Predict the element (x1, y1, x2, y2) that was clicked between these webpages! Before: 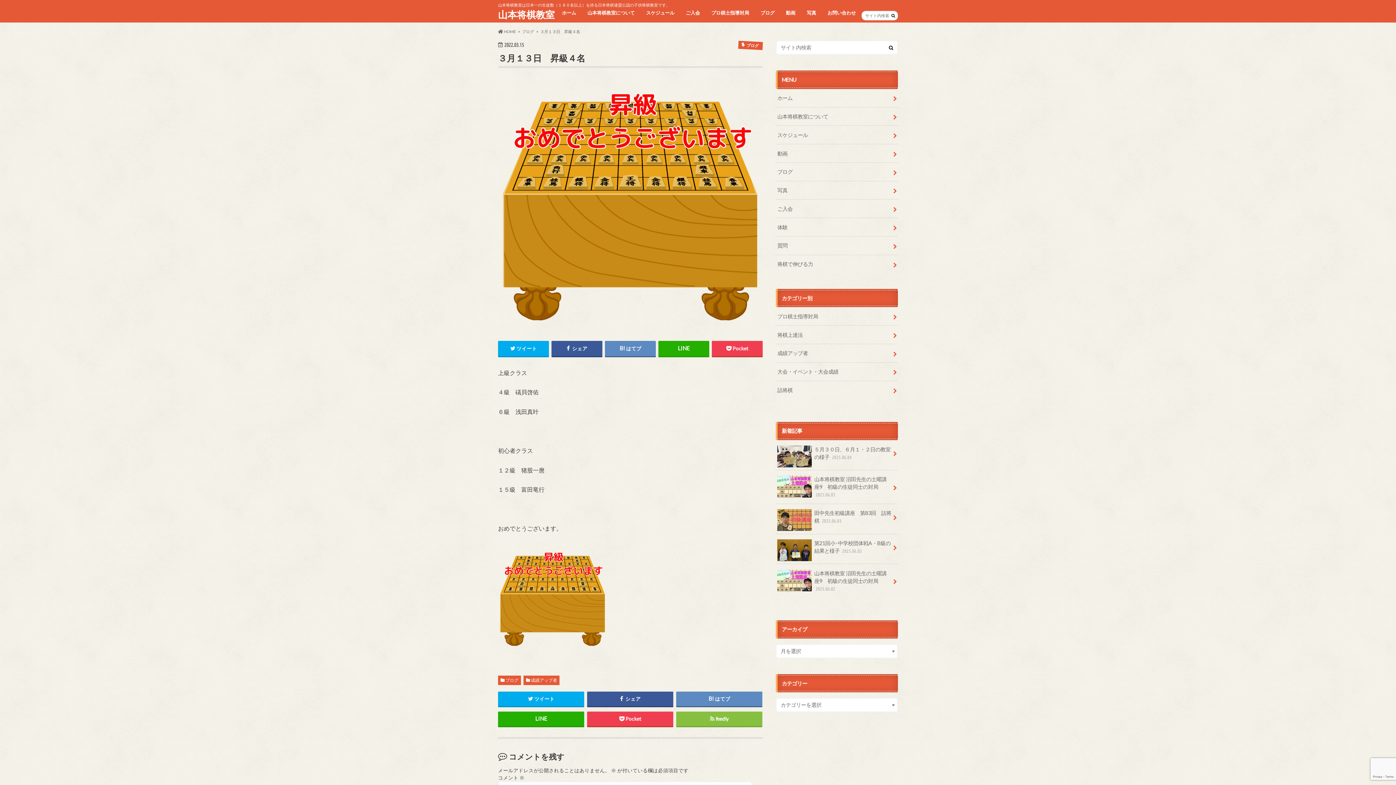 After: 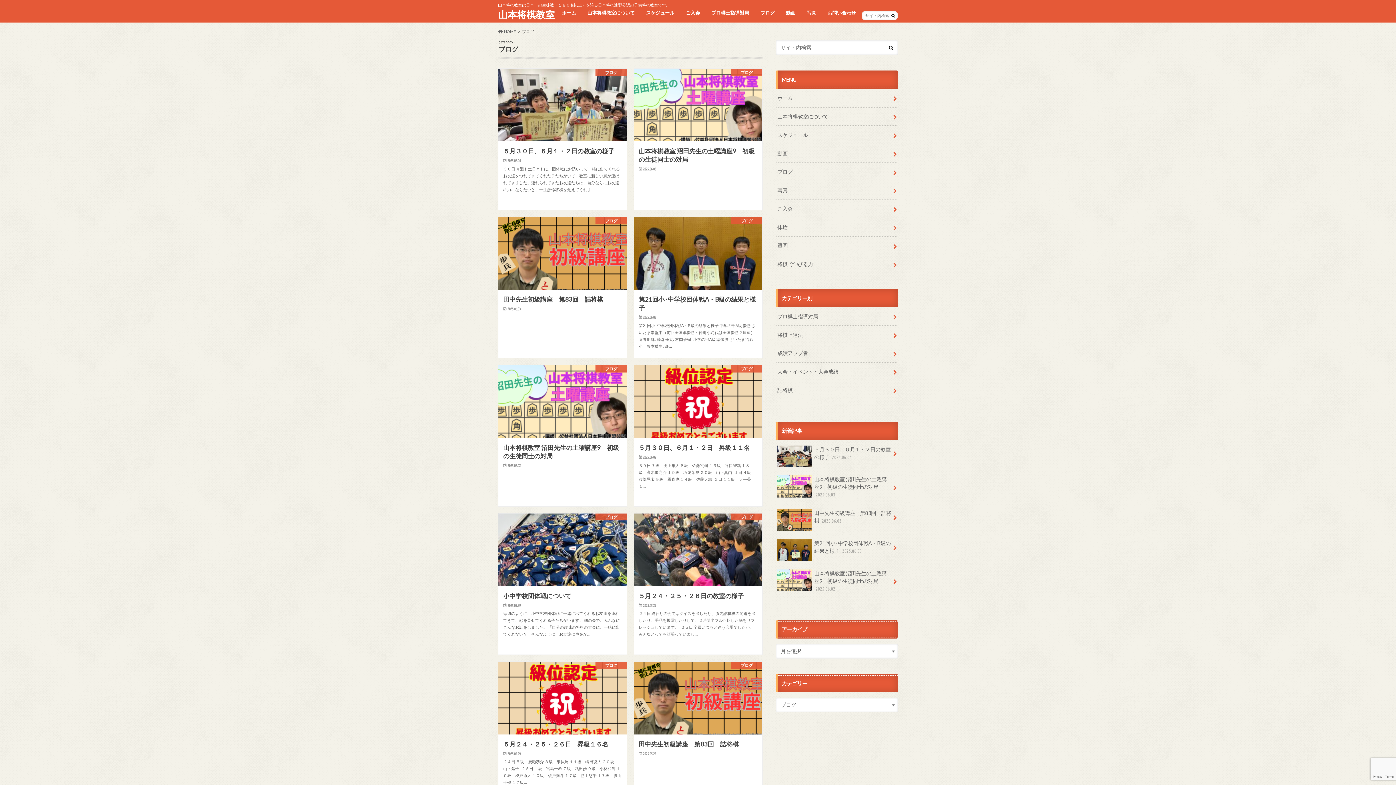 Action: label: ブログ bbox: (776, 162, 898, 180)